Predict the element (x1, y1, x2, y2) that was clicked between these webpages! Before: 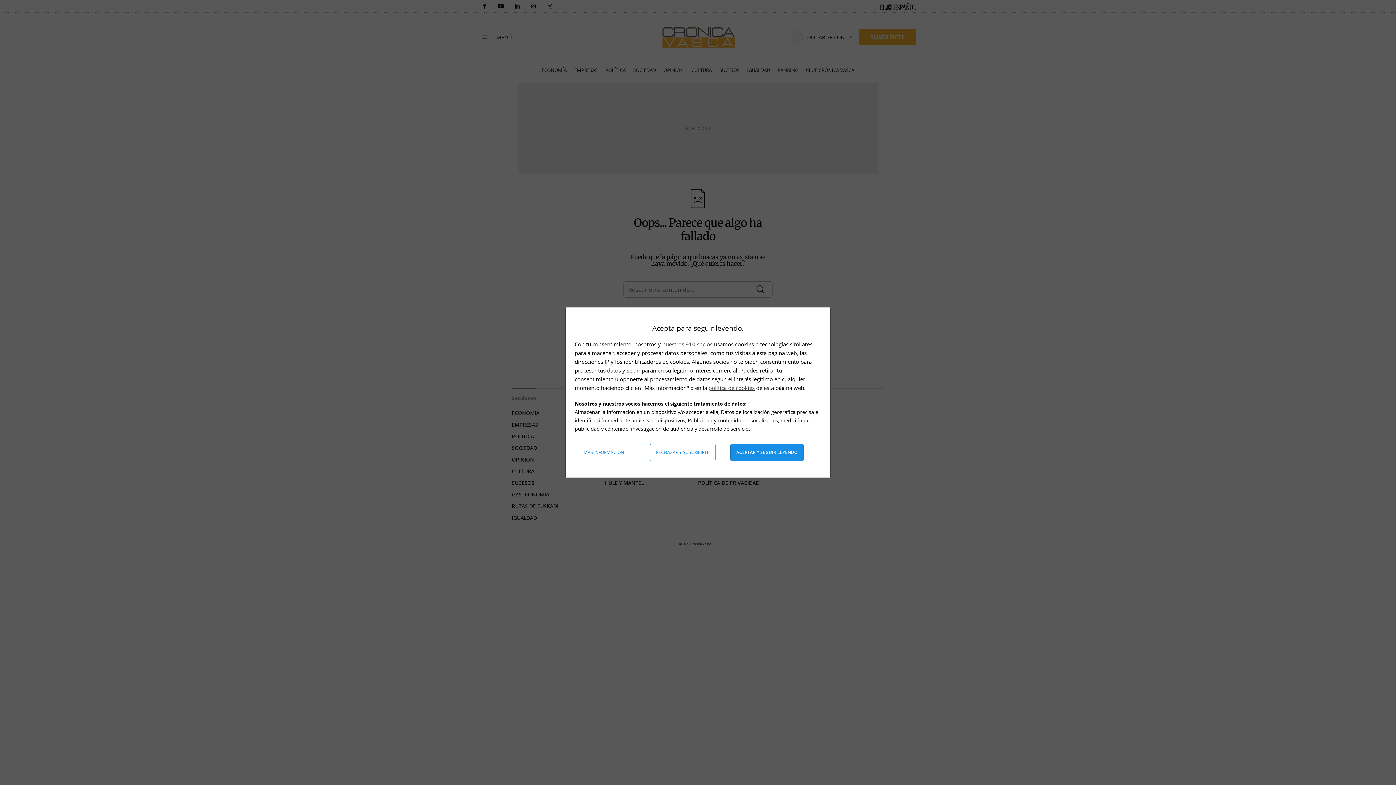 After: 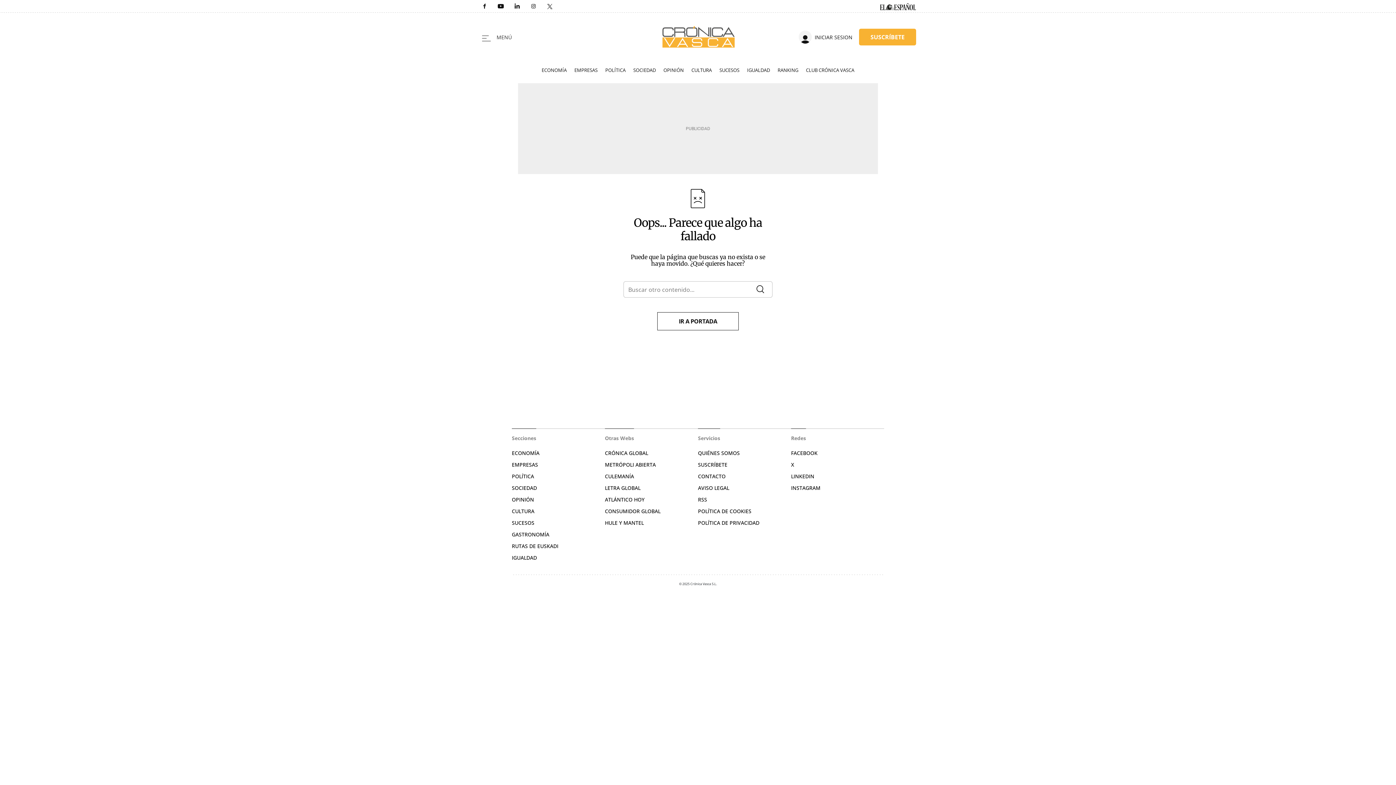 Action: bbox: (730, 444, 803, 461) label: Aceptar y seguir leyendo